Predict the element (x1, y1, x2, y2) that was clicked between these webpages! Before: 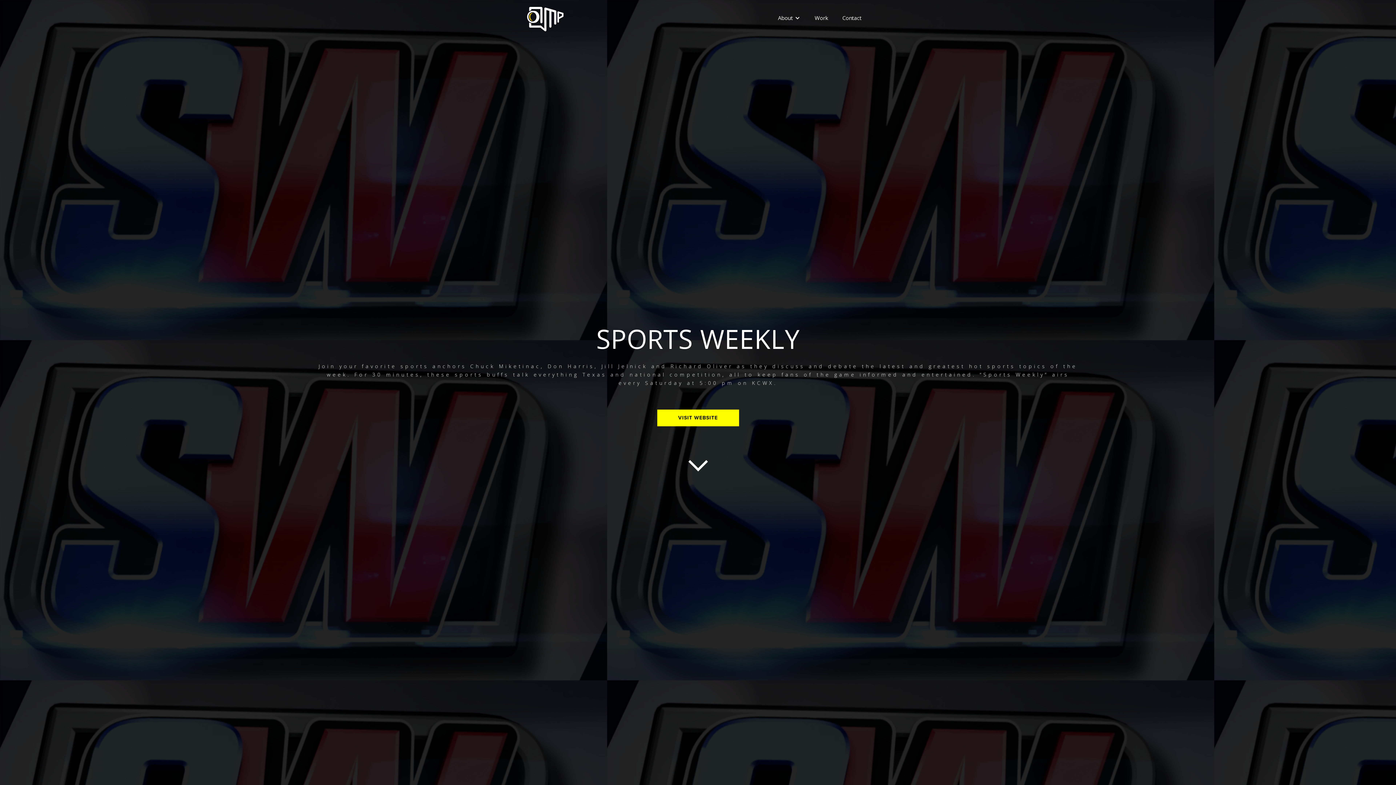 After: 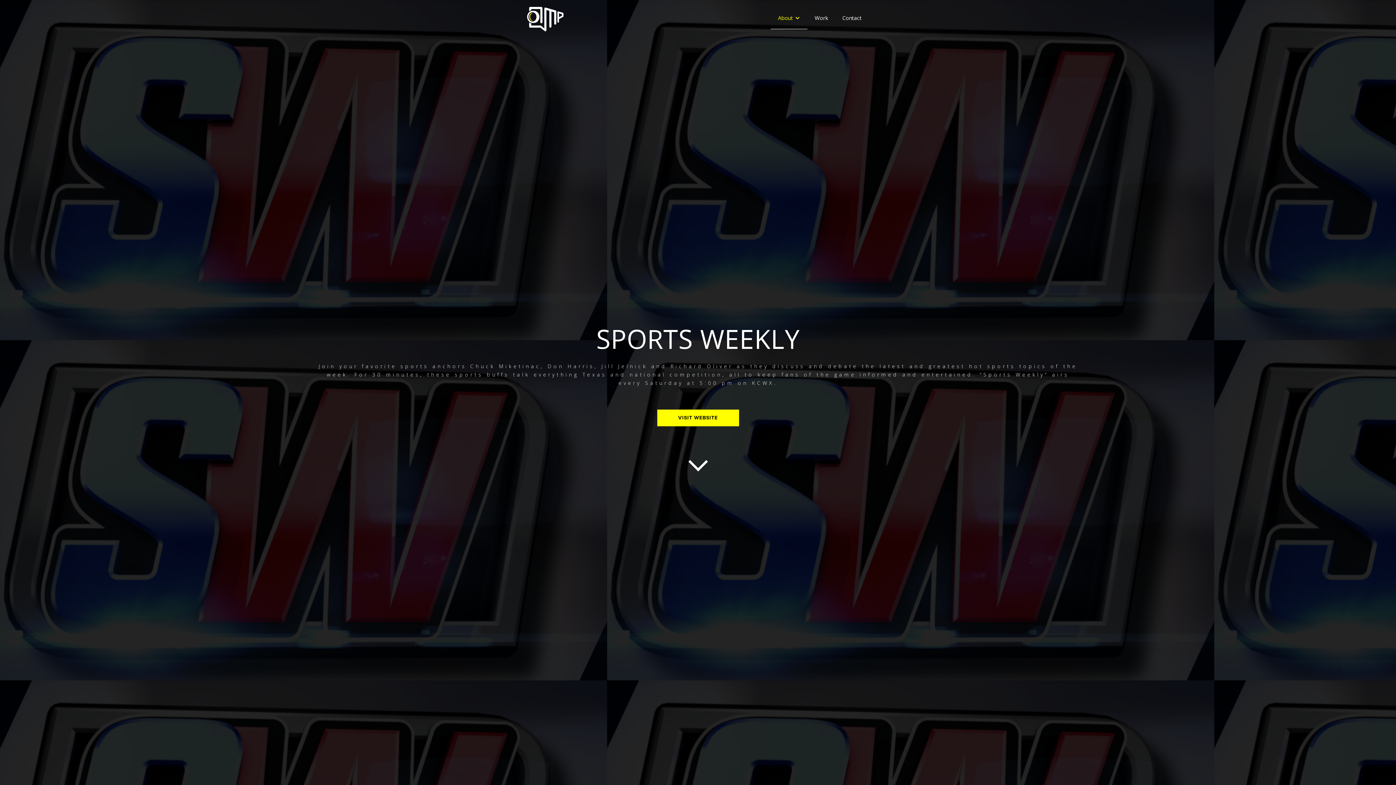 Action: bbox: (770, 6, 807, 28) label: About